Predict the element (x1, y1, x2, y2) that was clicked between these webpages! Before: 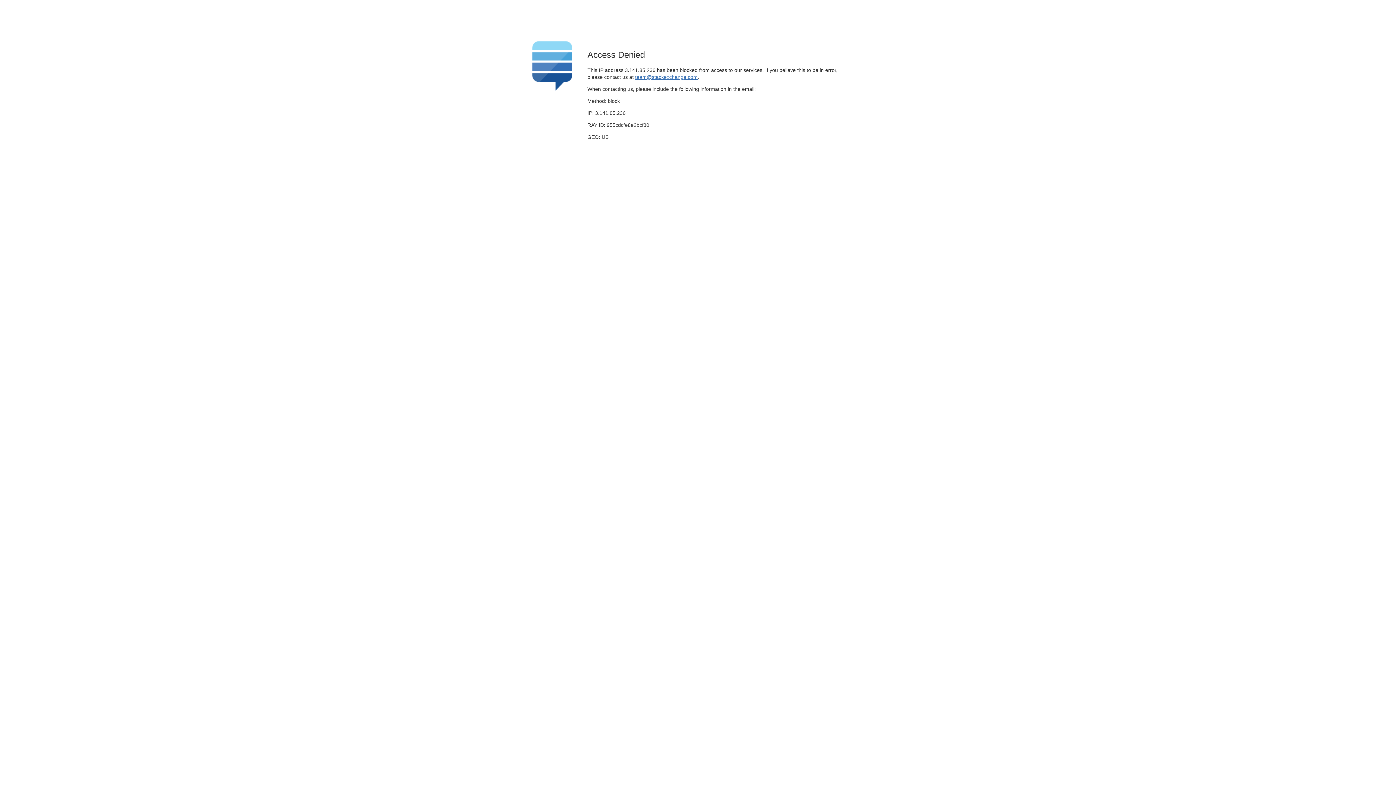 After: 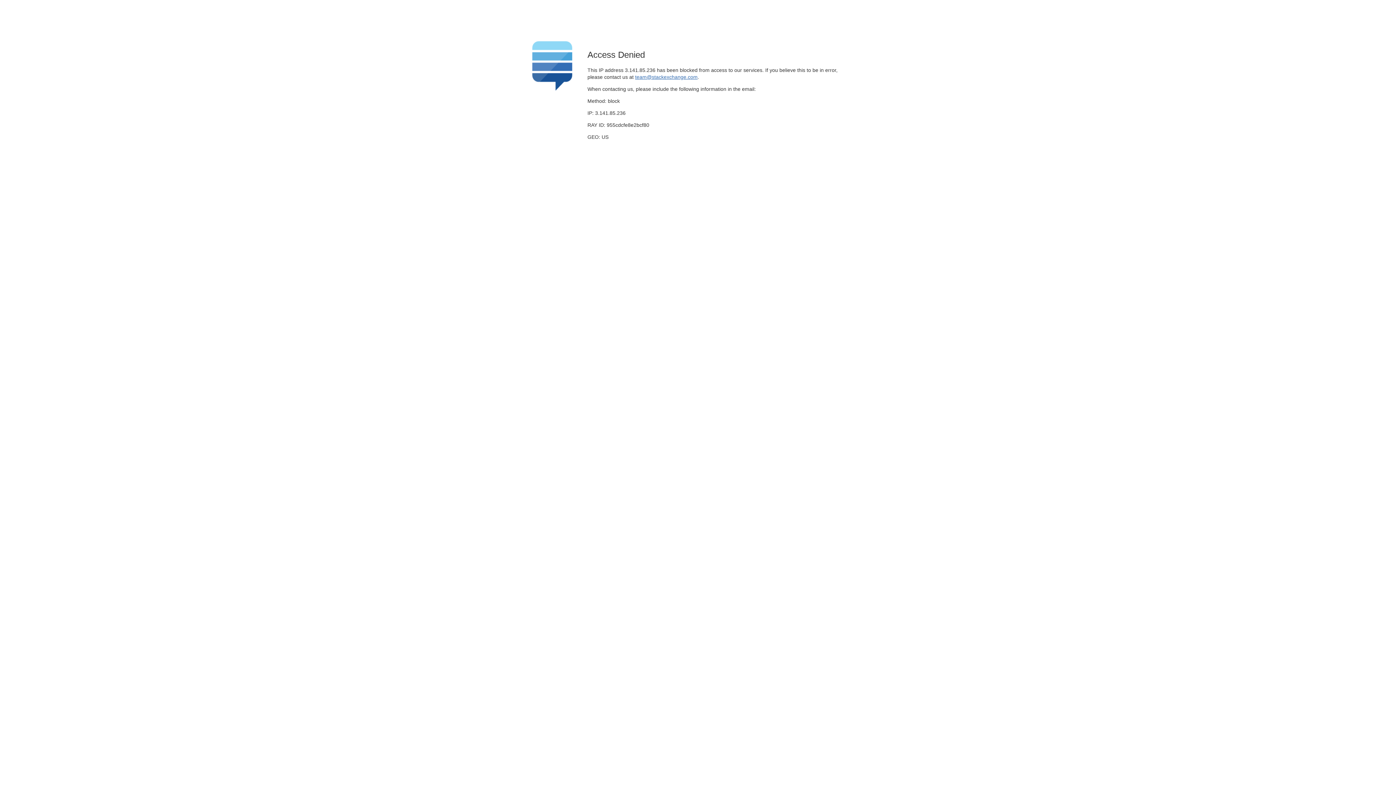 Action: bbox: (635, 74, 697, 79) label: team@stackexchange.com